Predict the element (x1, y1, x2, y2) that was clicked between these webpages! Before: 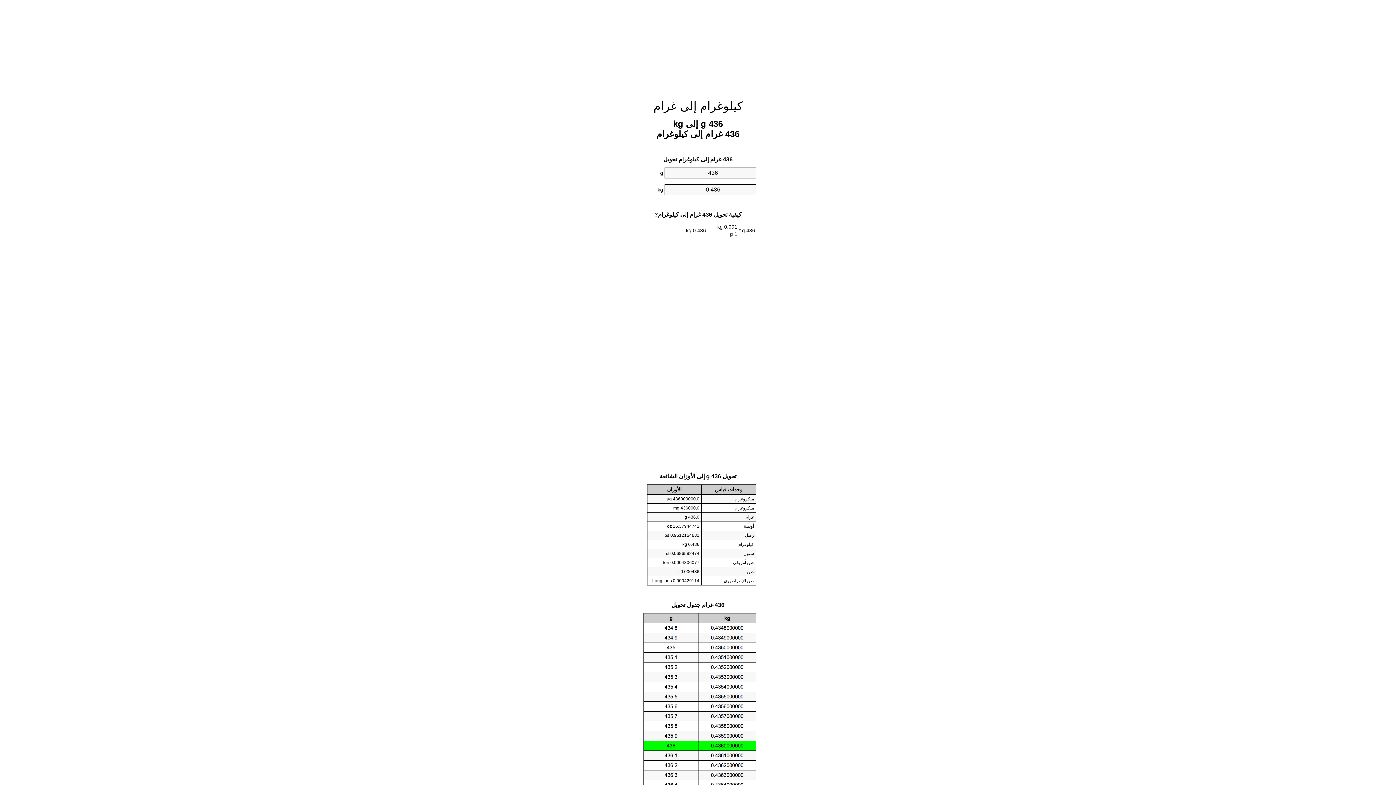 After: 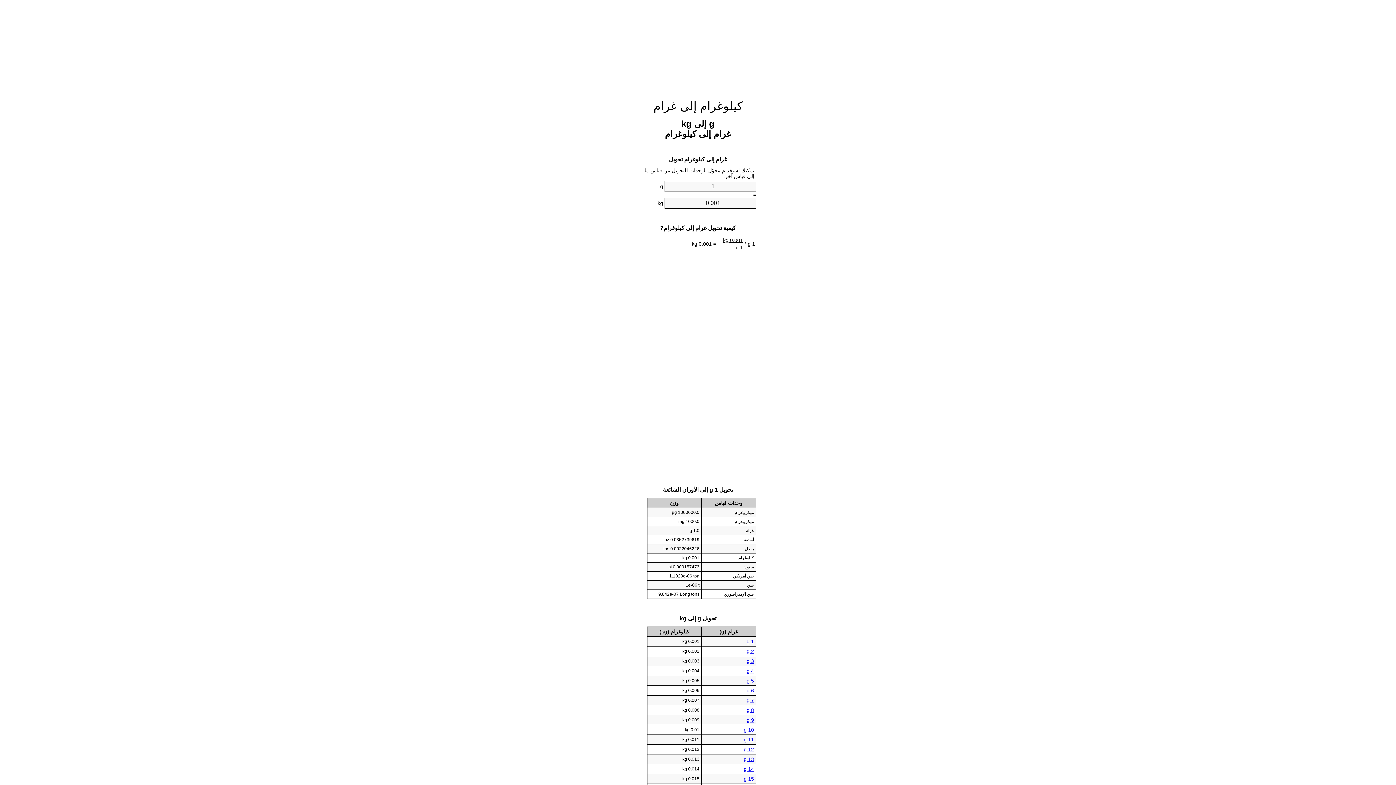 Action: label: كيلوغرام إلى غرام bbox: (653, 99, 742, 112)